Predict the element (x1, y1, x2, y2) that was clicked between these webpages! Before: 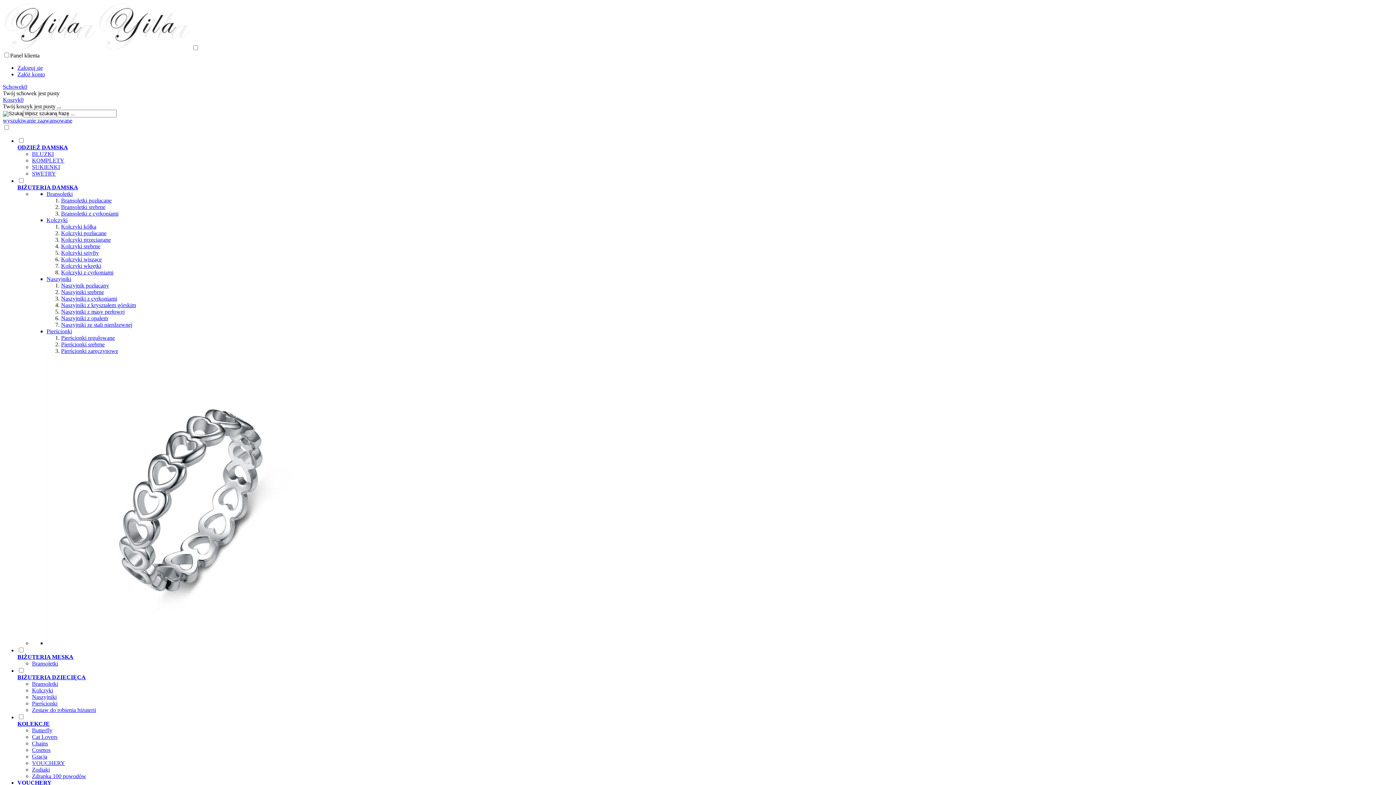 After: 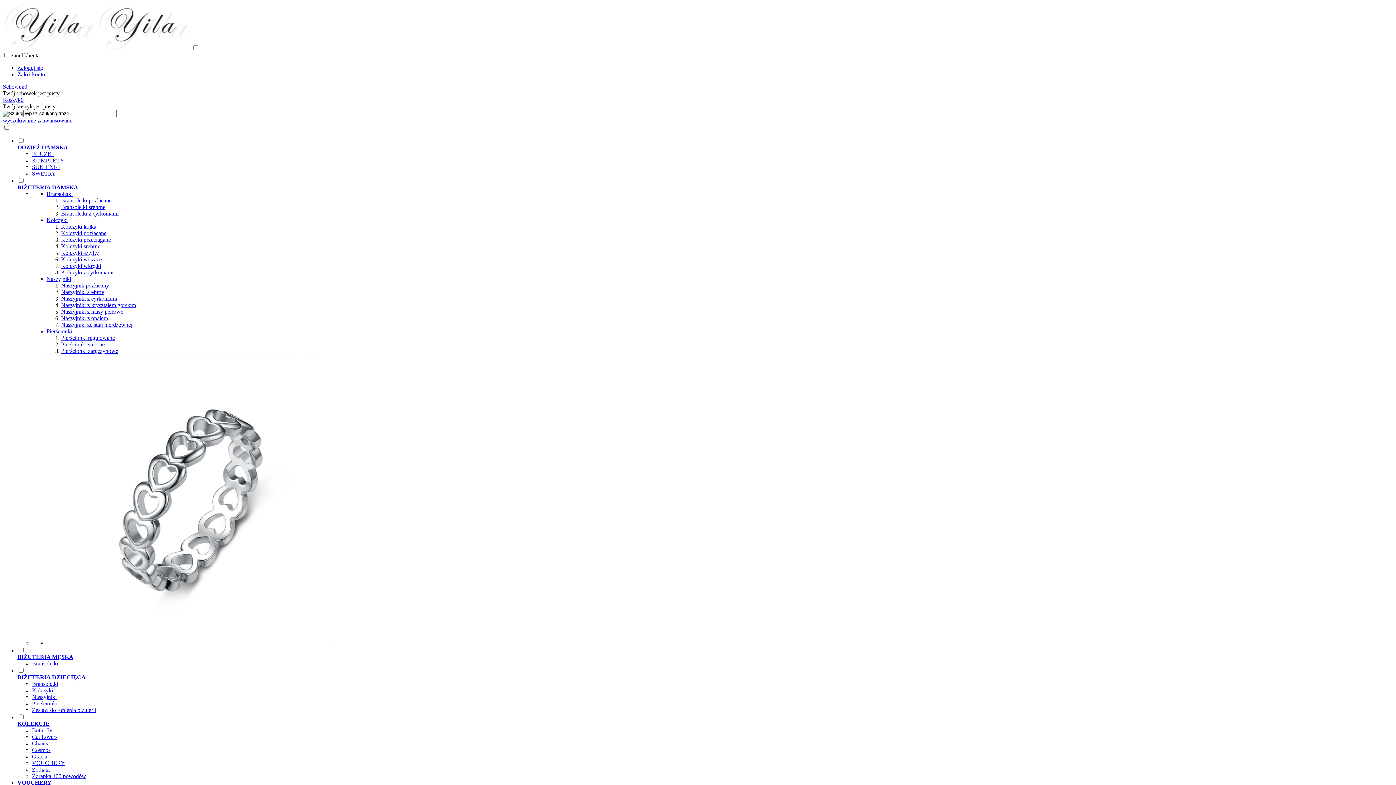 Action: bbox: (2, 83, 27, 89) label: Schowek0